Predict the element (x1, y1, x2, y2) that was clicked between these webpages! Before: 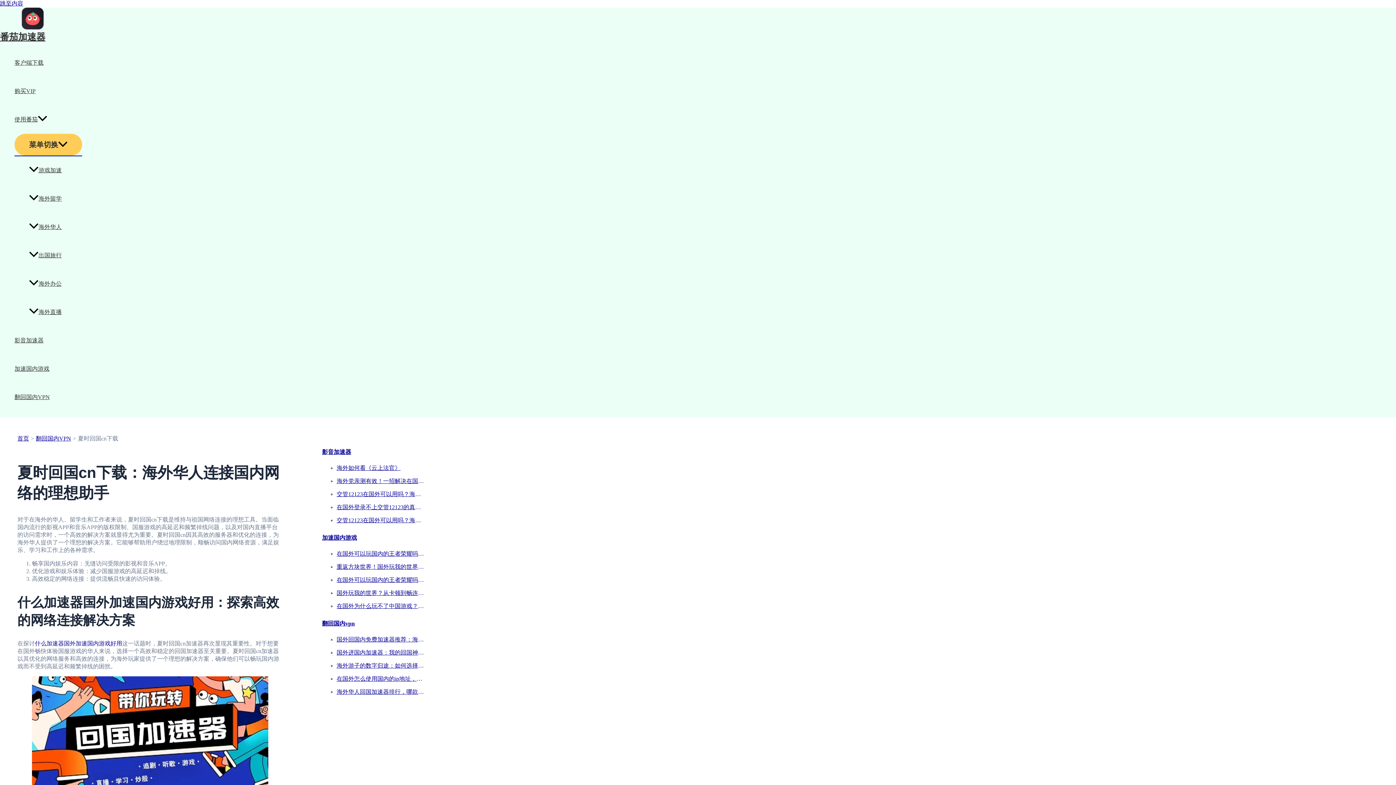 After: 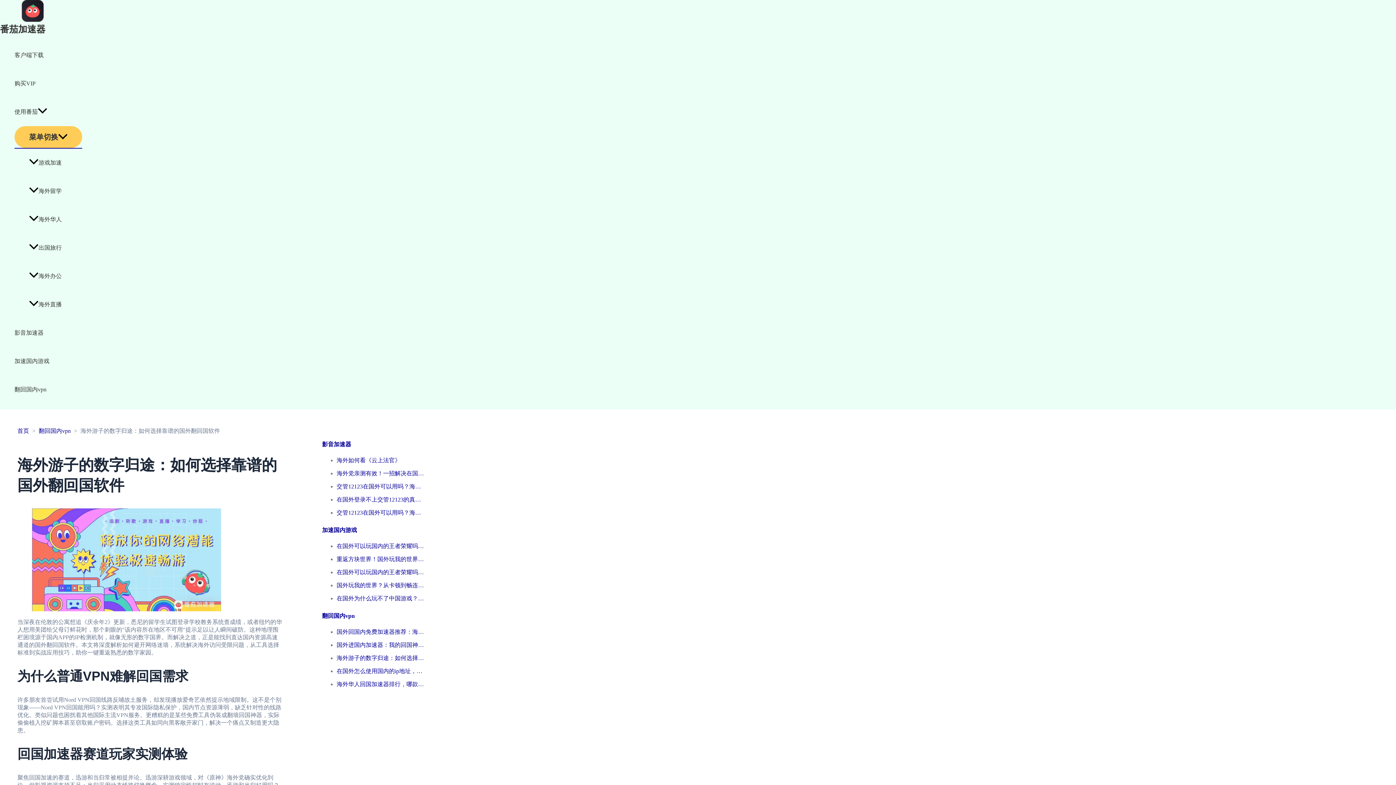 Action: bbox: (336, 661, 424, 670) label: 海外游子的数字归途：如何选择靠谱的国外翻回国软件